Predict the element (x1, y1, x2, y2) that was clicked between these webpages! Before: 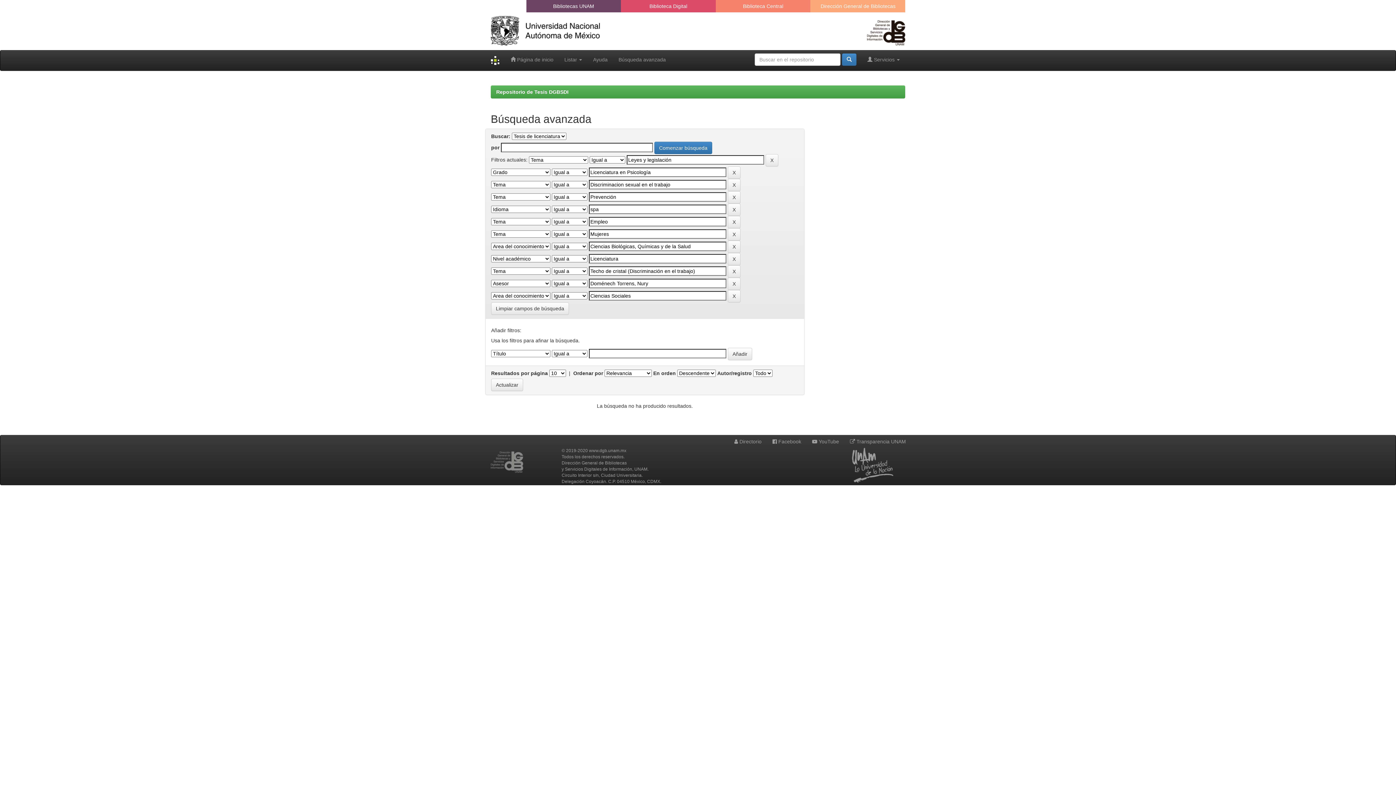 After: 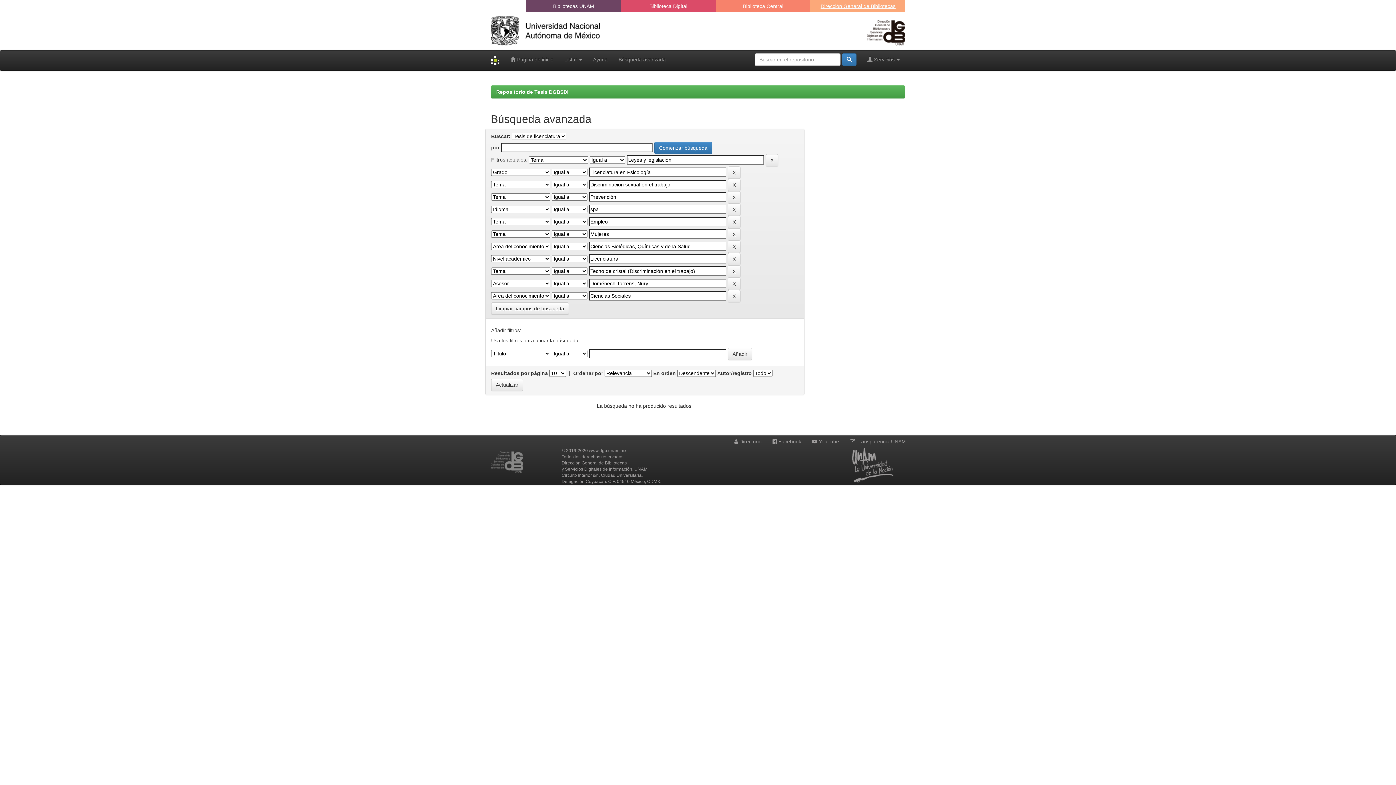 Action: label: Dirección General de Bibliotecas bbox: (820, 3, 895, 9)